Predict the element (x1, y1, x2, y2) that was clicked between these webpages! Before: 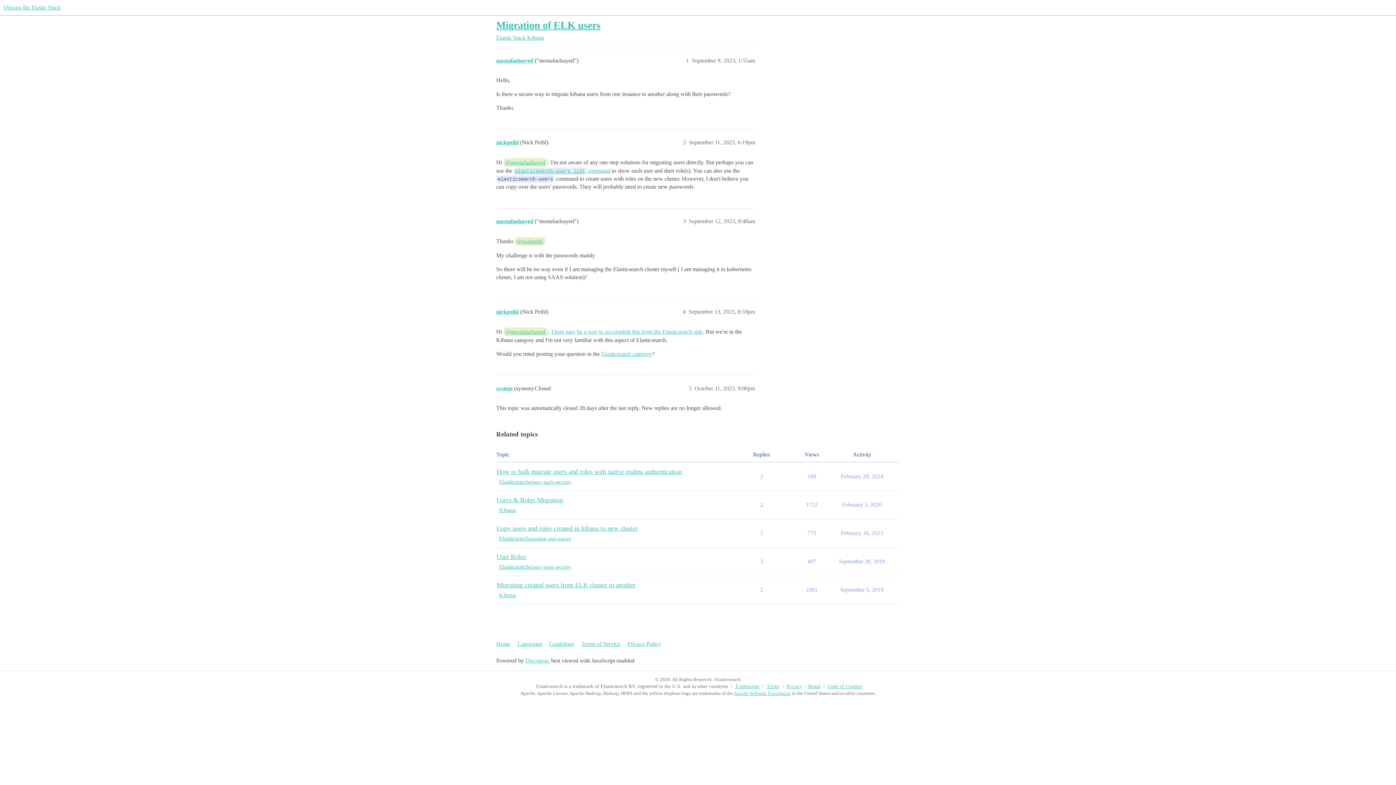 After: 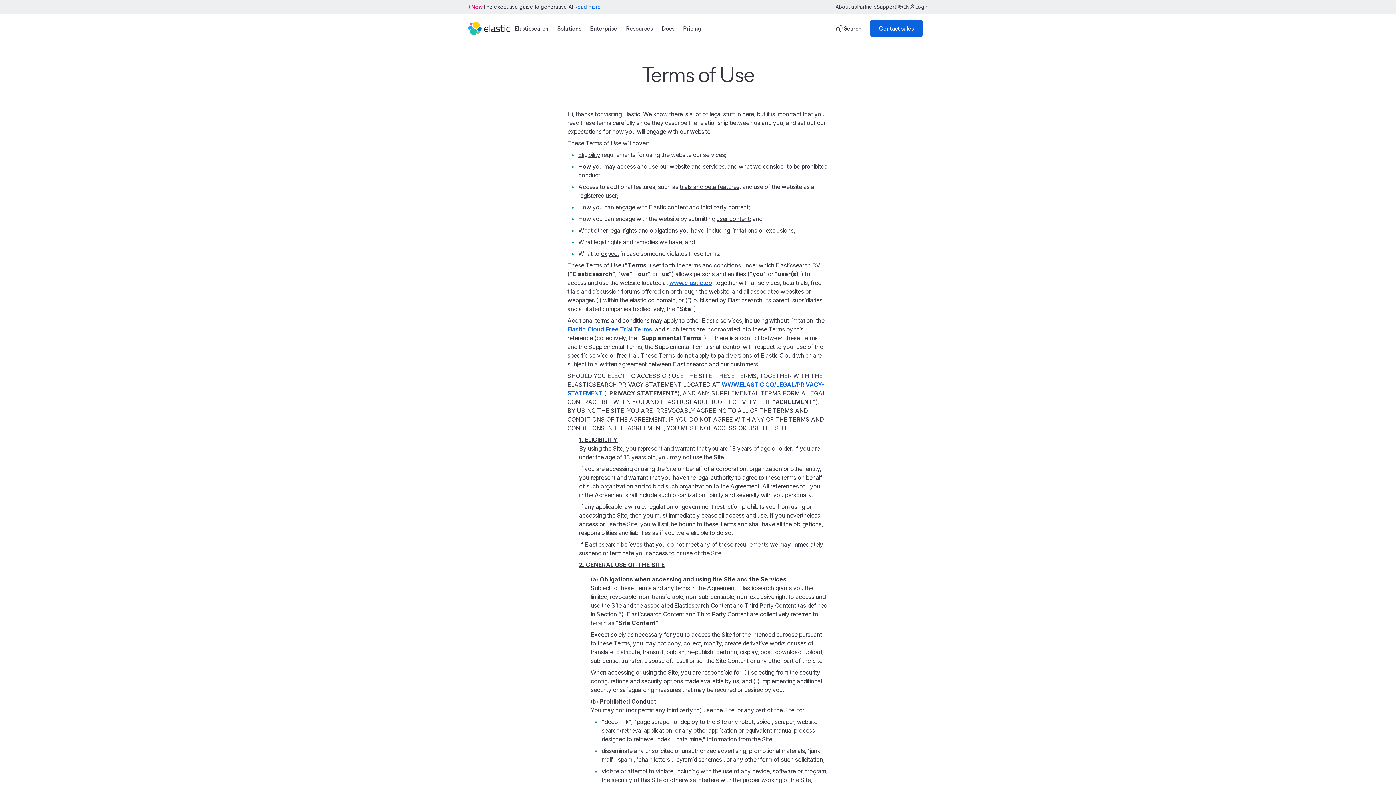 Action: bbox: (766, 683, 779, 689) label: Terms